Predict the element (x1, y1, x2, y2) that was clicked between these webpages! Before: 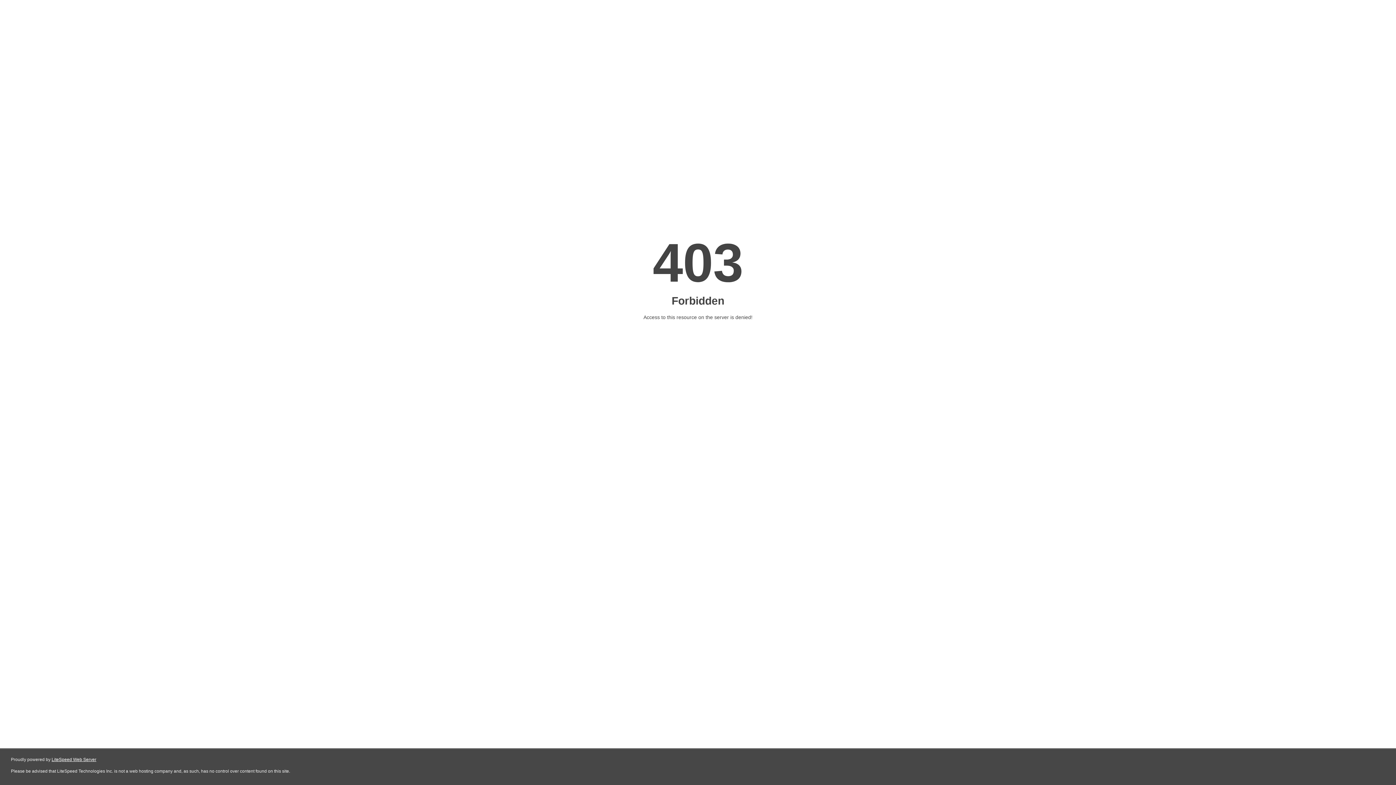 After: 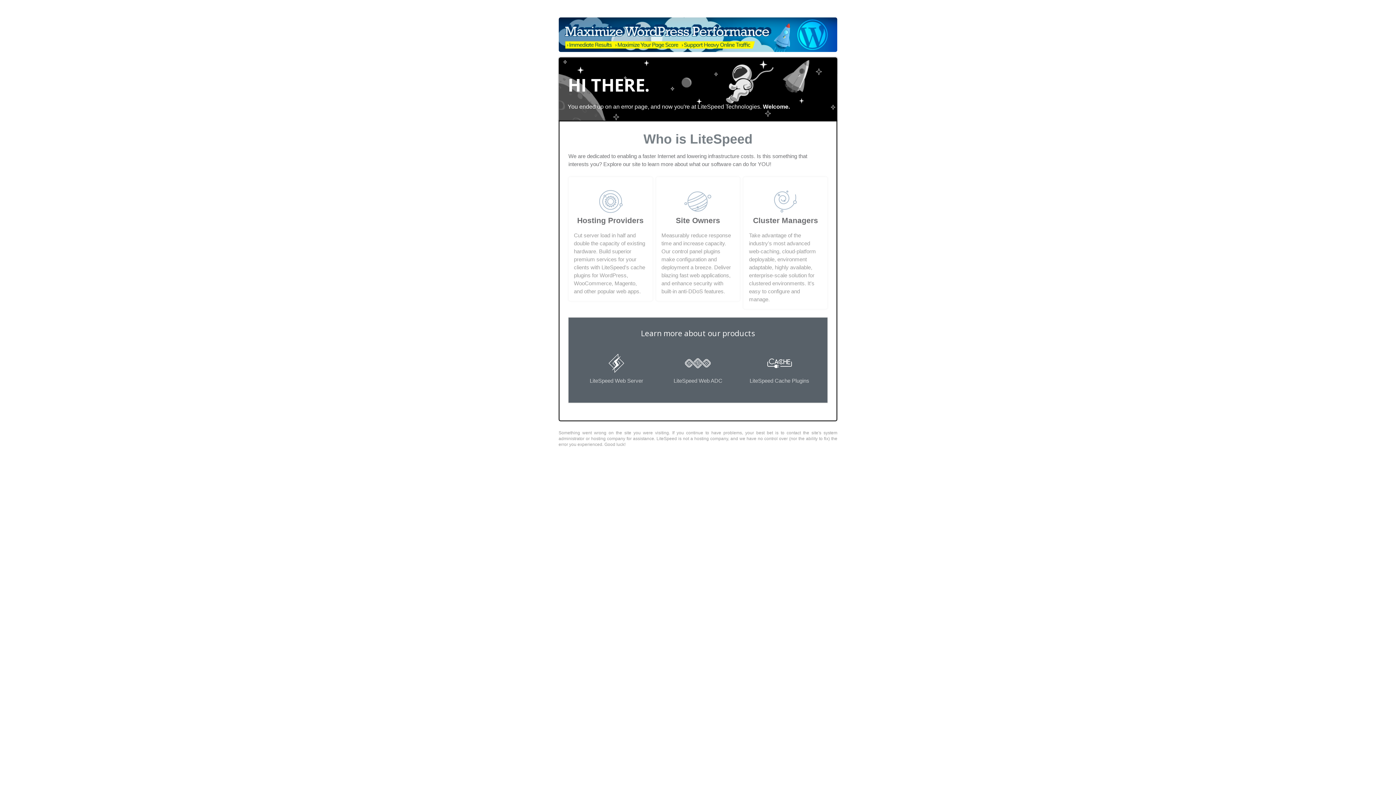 Action: label: LiteSpeed Web Server bbox: (51, 757, 96, 762)